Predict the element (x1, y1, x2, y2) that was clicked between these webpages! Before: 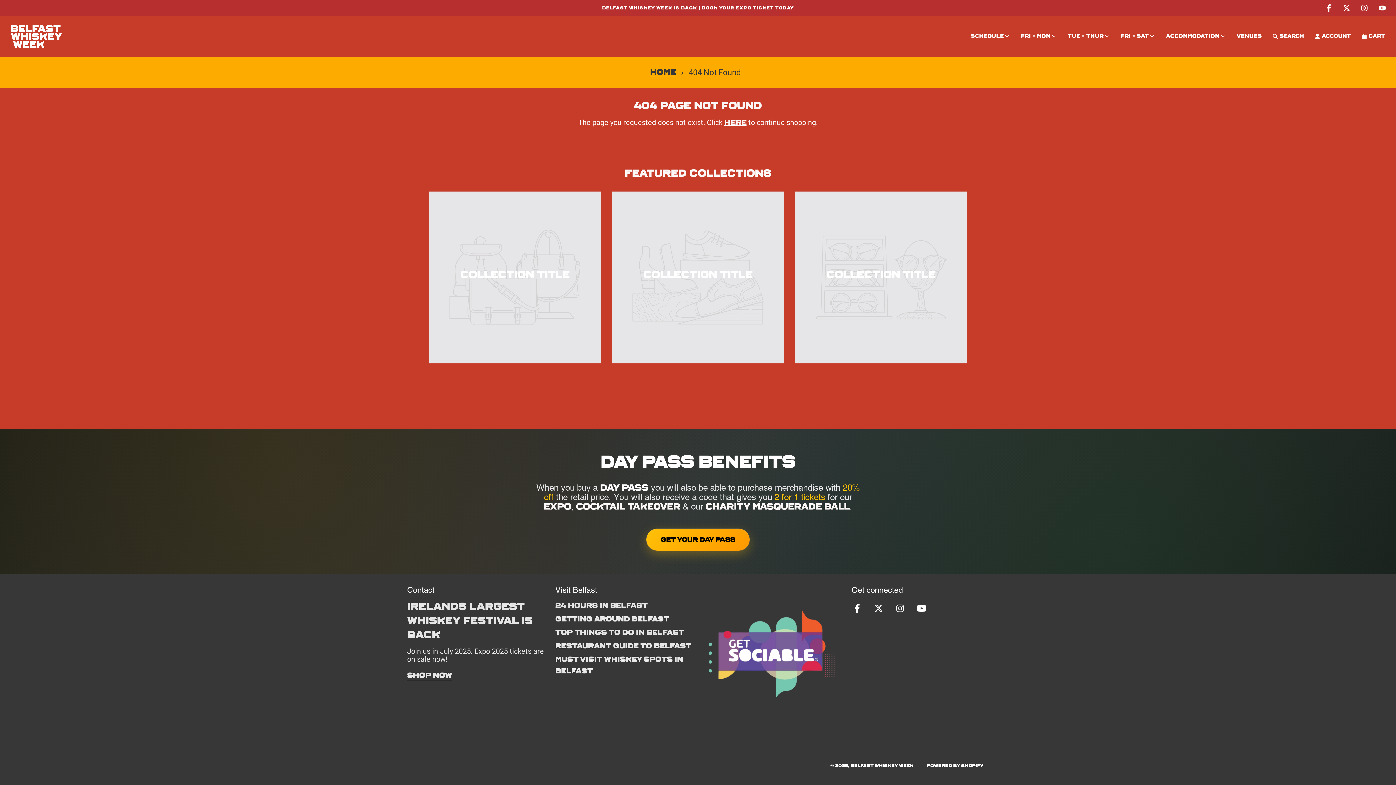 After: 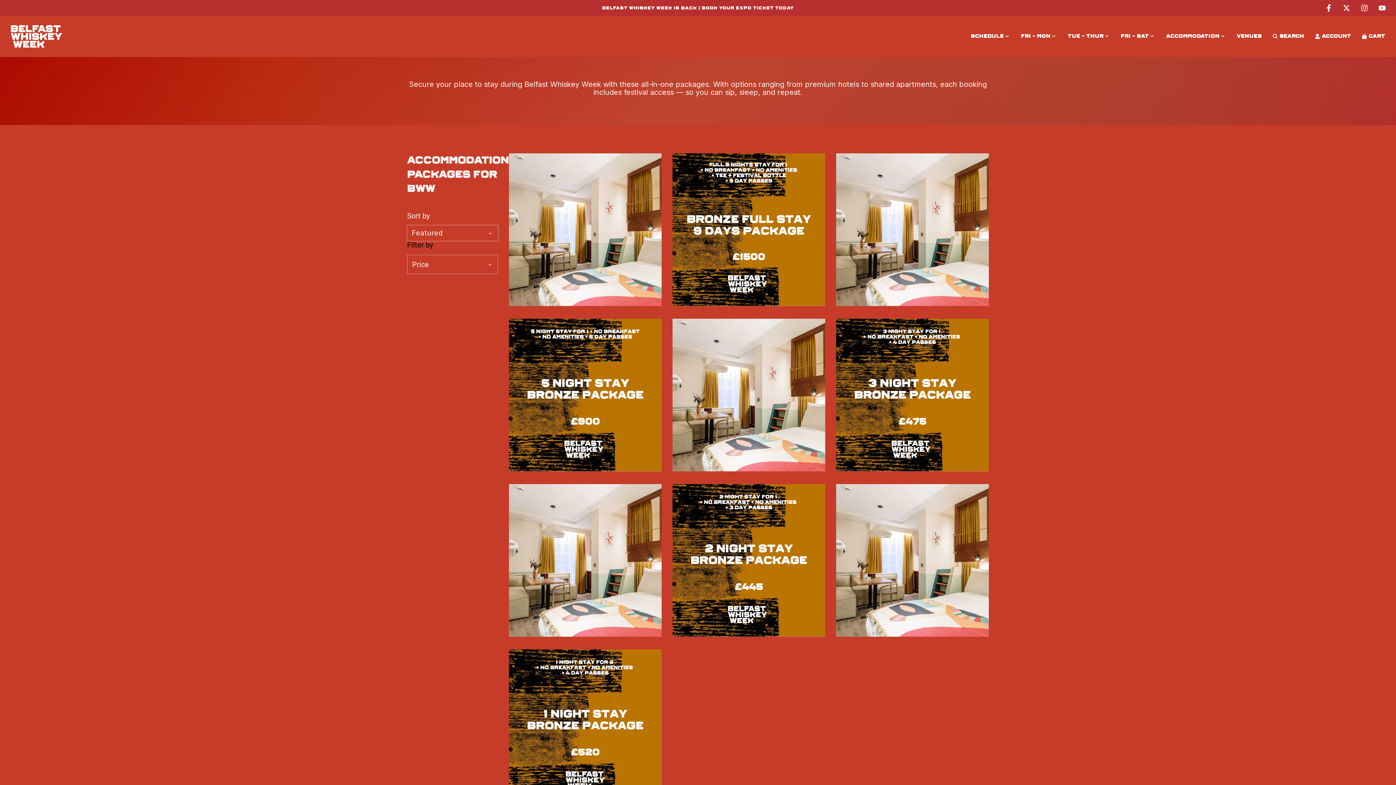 Action: label: Accommodation bbox: (1160, 10, 1230, 29)